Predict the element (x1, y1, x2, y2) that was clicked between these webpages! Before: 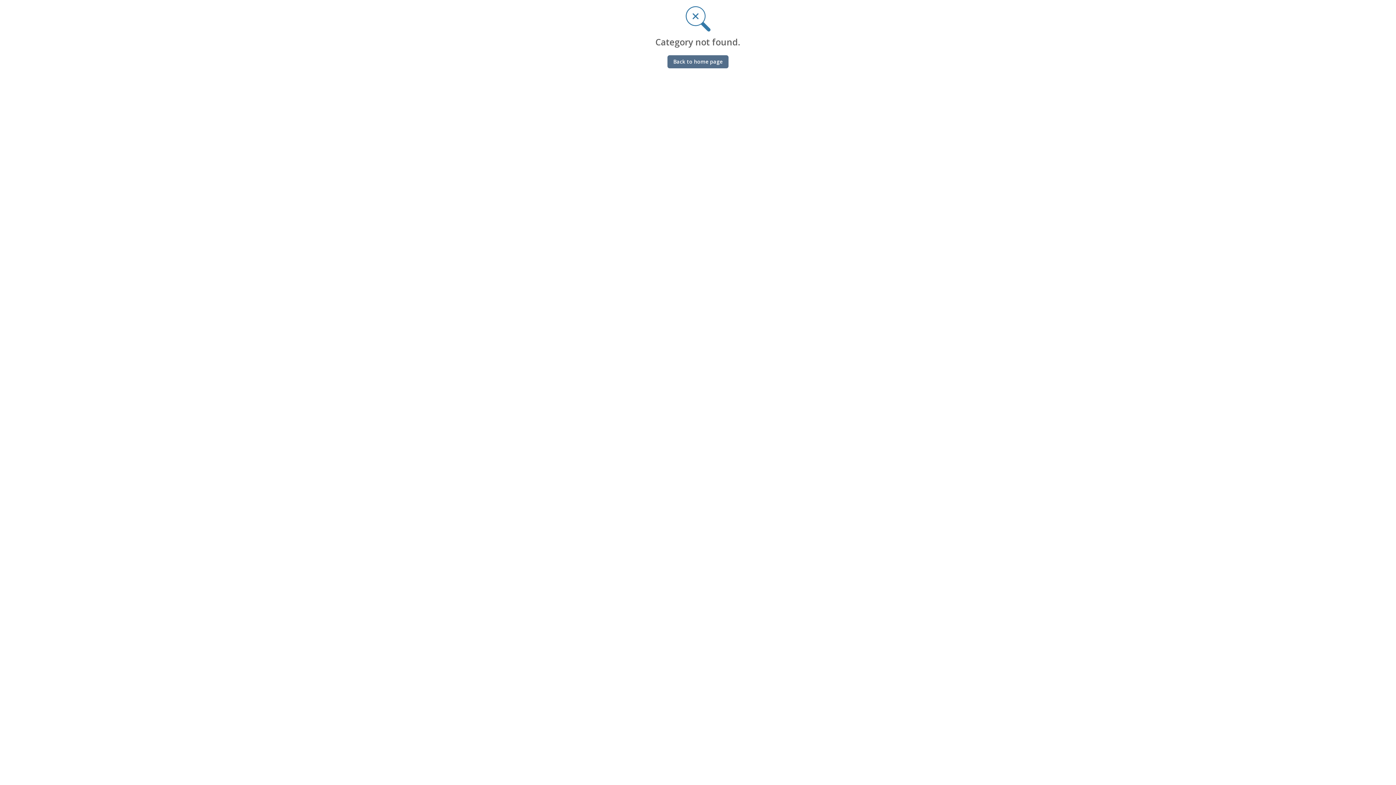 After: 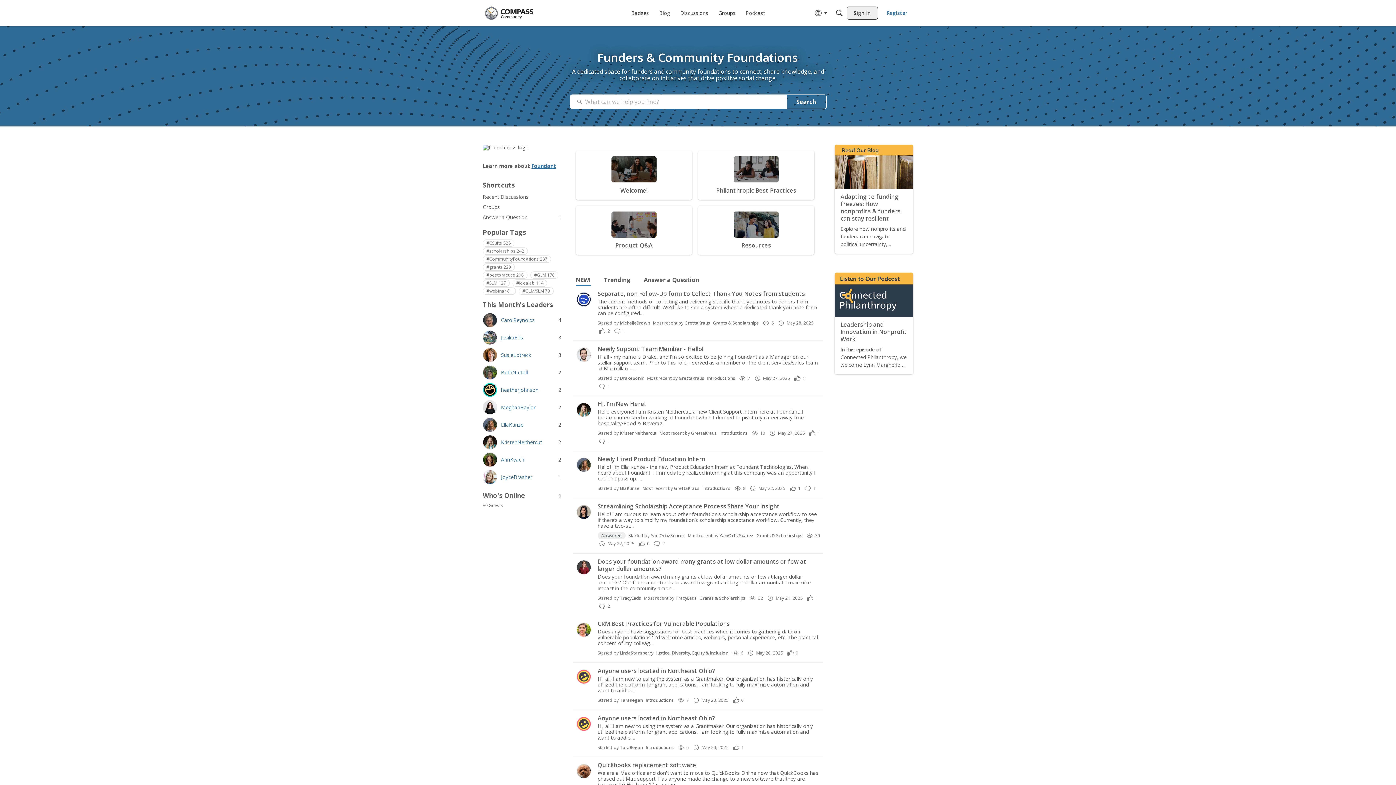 Action: label: Back to home page bbox: (667, 55, 728, 68)